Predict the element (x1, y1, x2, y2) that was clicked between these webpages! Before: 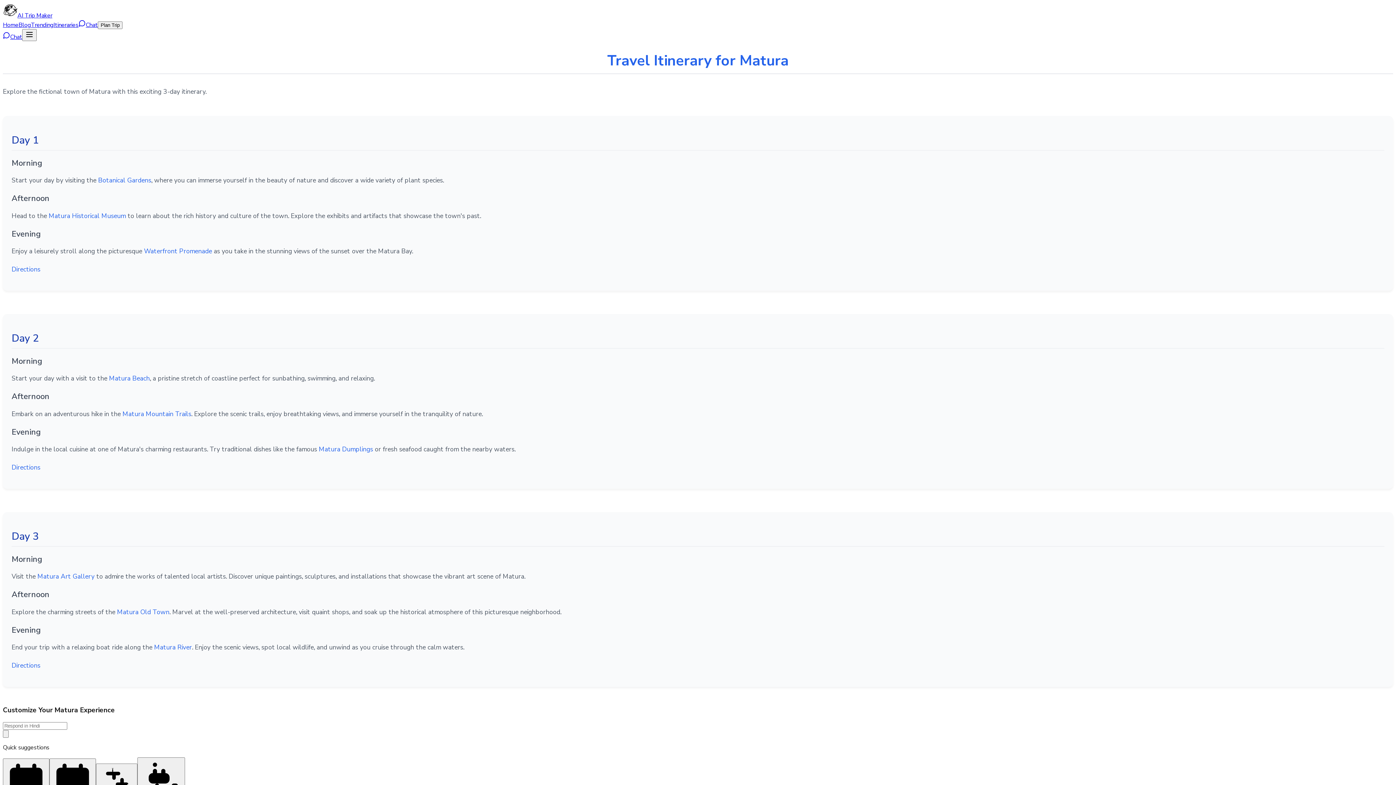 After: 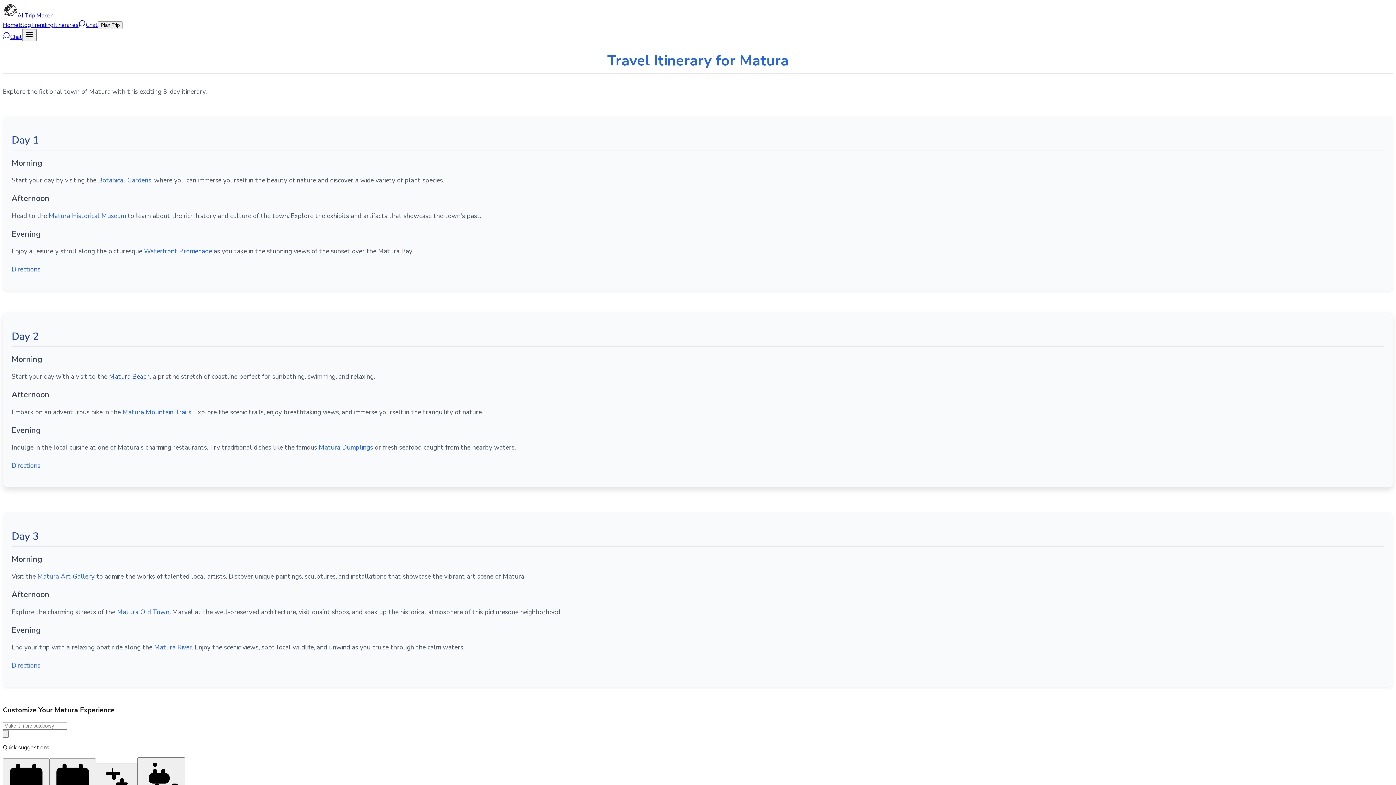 Action: label: Matura Beach bbox: (109, 374, 149, 382)